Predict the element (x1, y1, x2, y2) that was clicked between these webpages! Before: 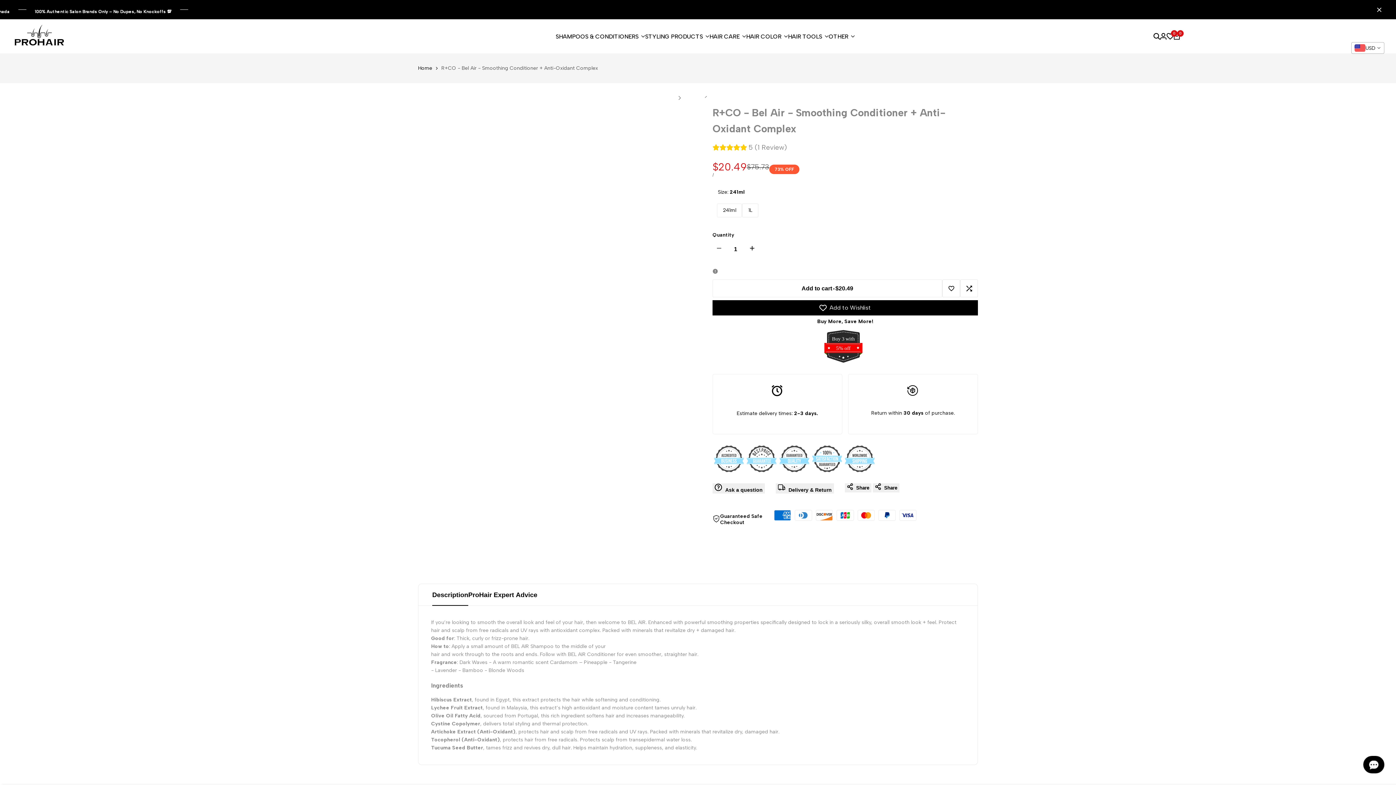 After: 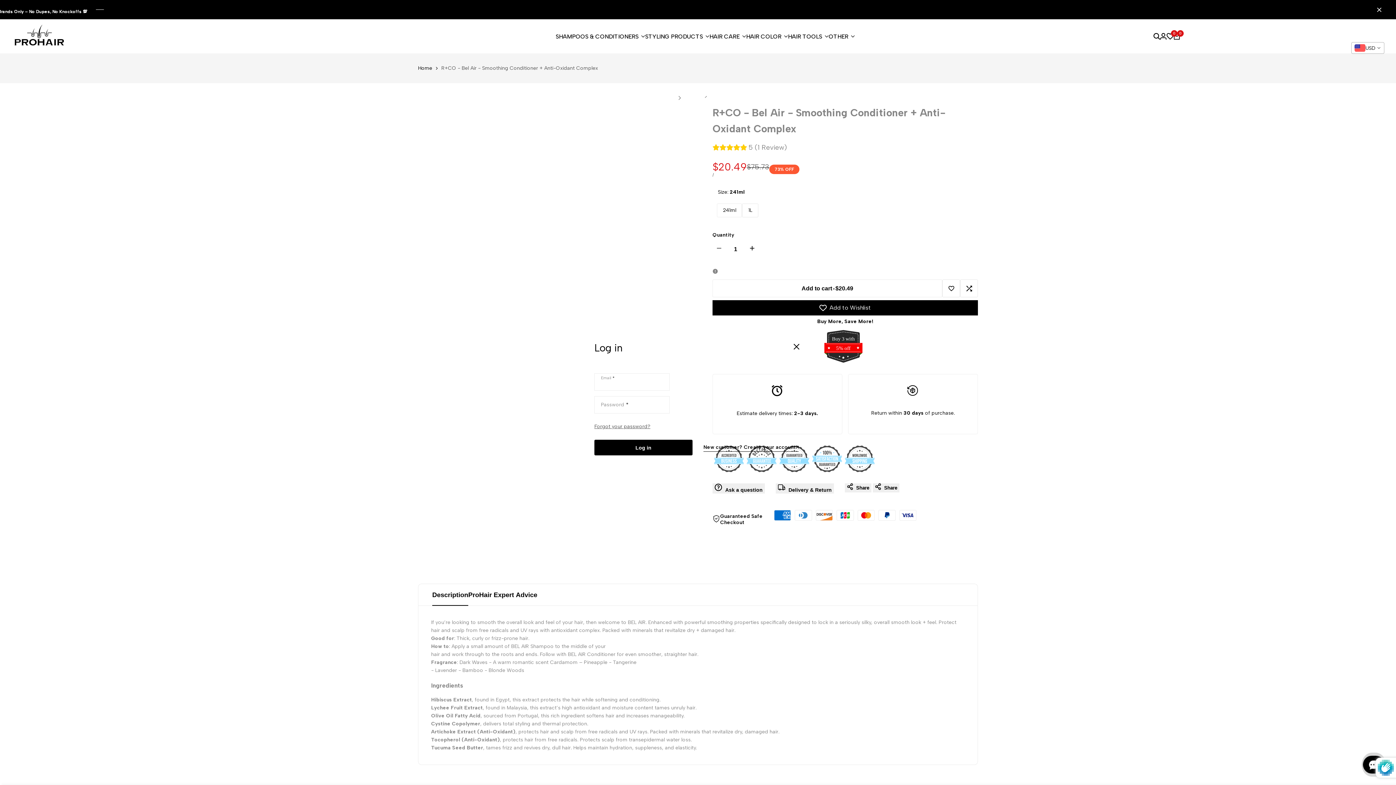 Action: bbox: (1160, 33, 1167, 39)